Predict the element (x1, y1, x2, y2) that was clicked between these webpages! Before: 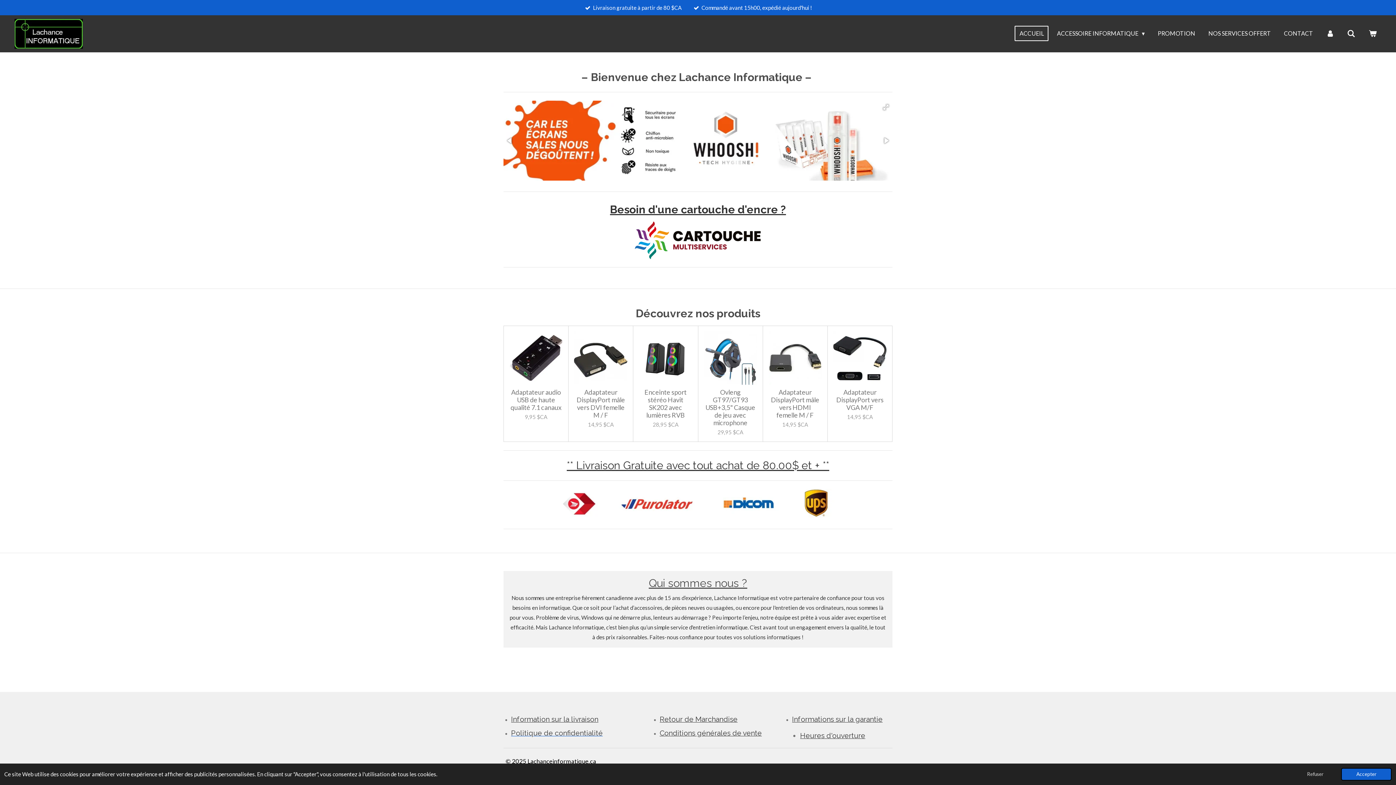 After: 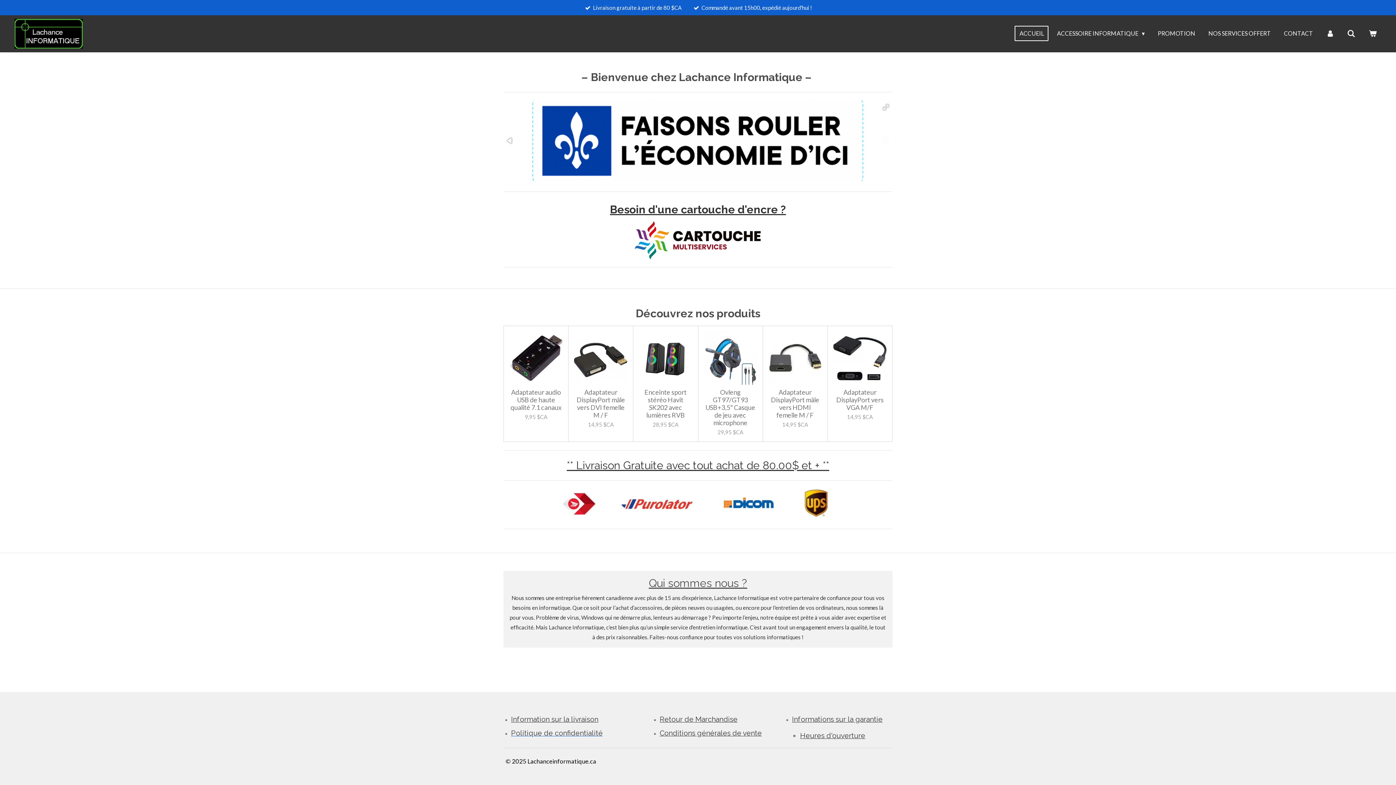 Action: bbox: (1292, 768, 1339, 781) label: deny cookies